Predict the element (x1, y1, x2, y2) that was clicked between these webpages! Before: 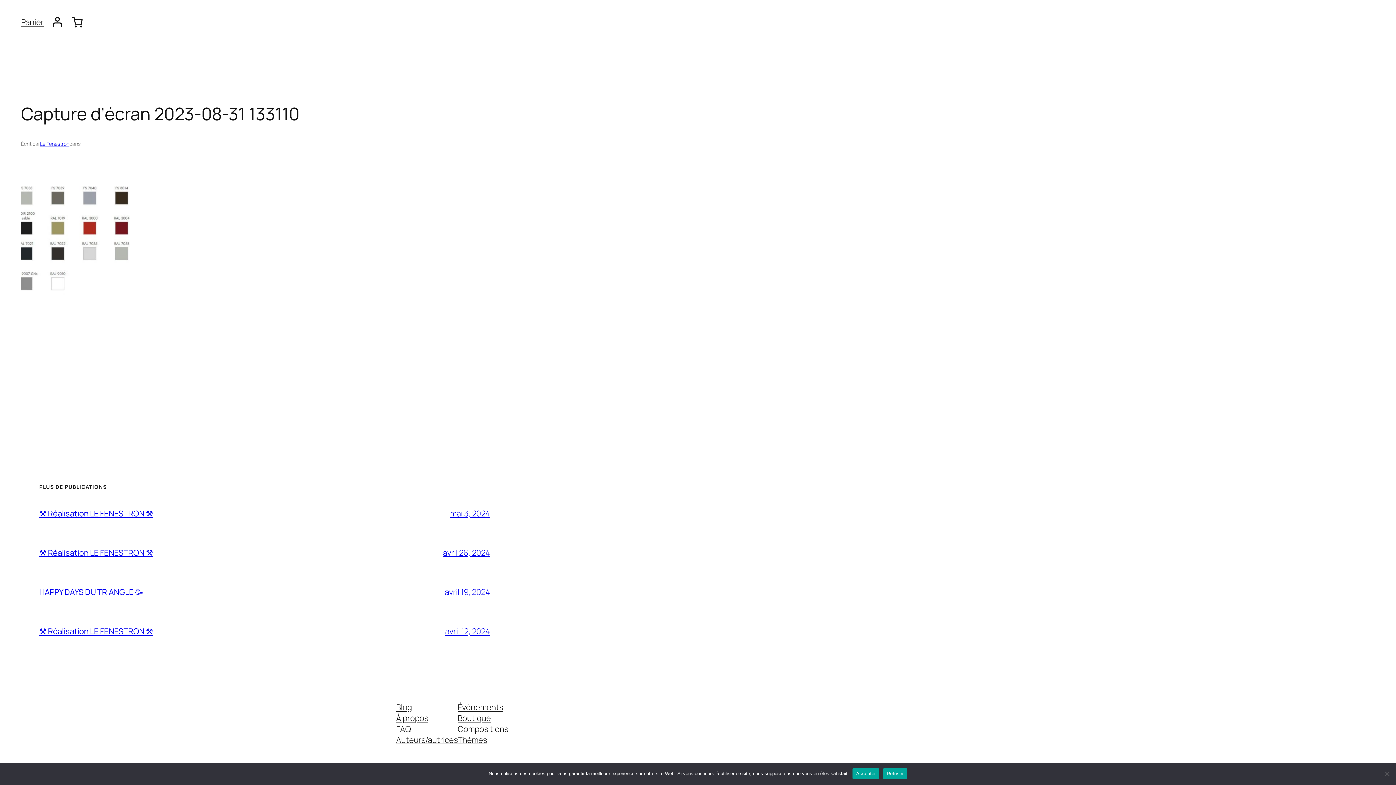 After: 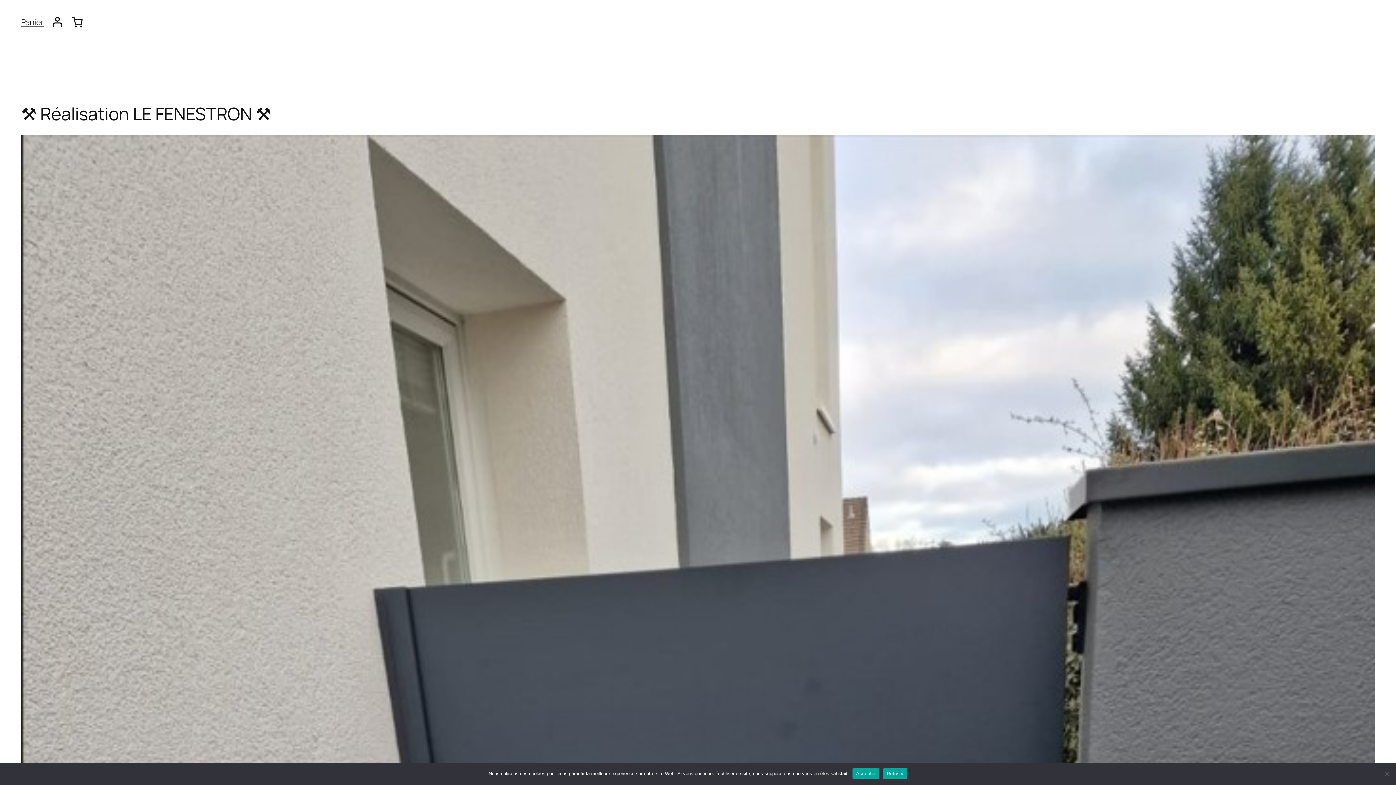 Action: bbox: (443, 547, 490, 558) label: avril 26, 2024